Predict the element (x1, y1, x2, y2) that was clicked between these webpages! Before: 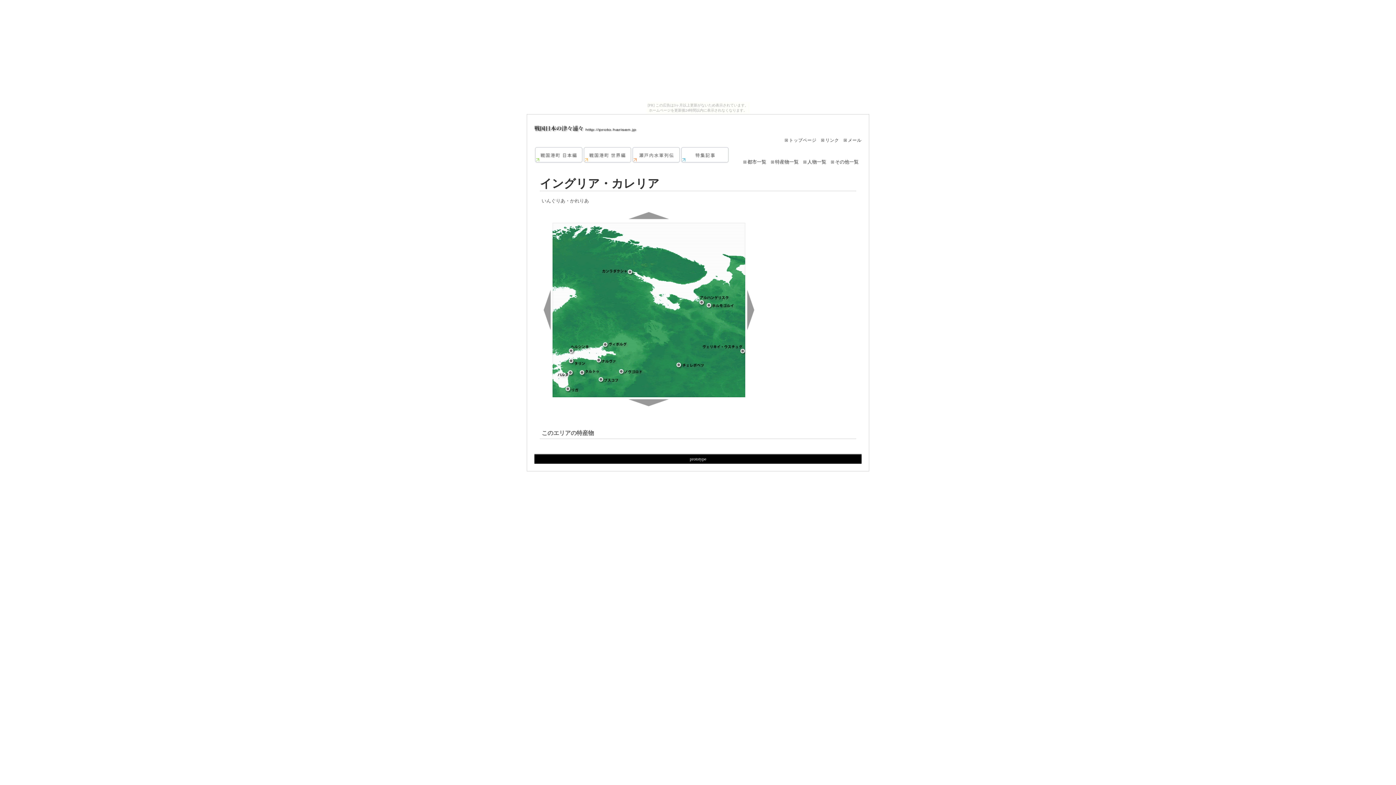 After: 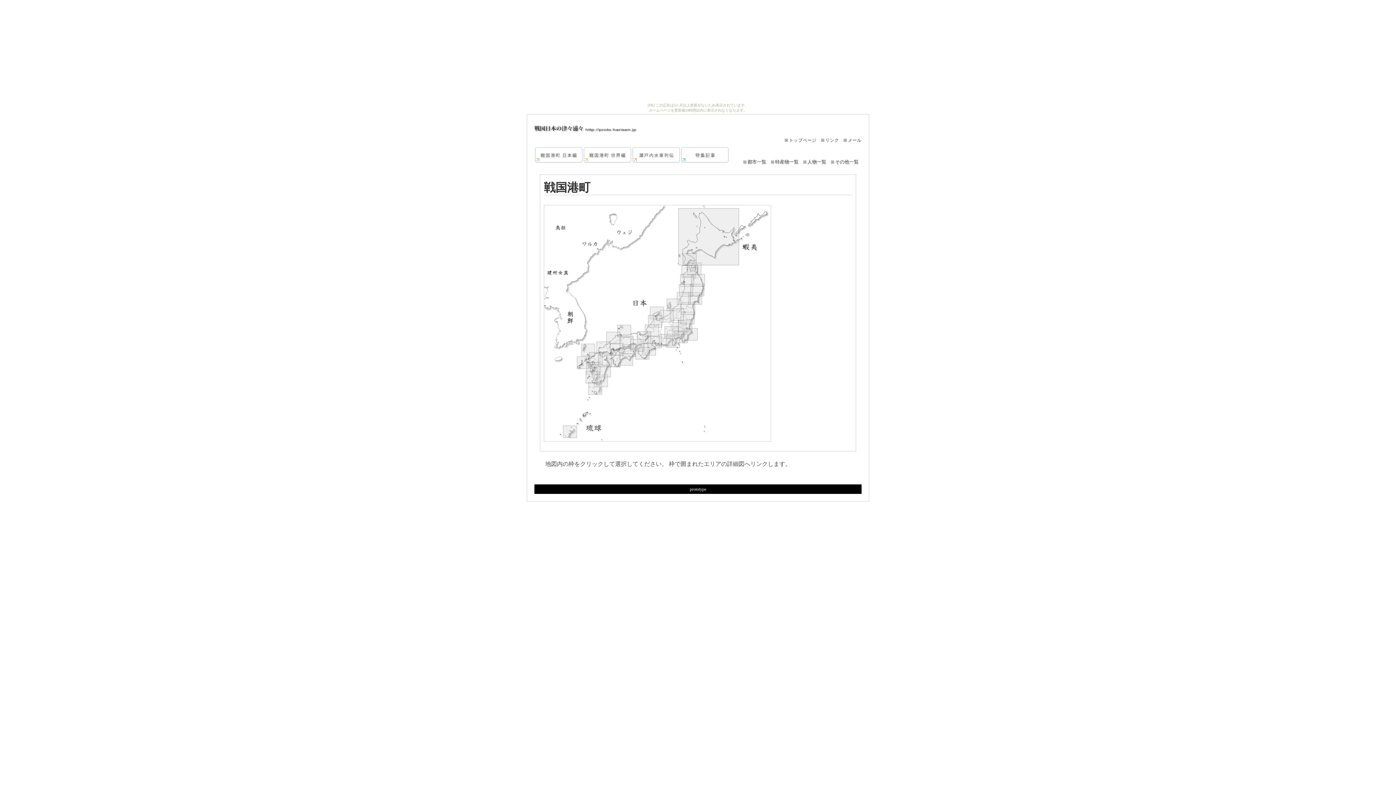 Action: bbox: (534, 159, 583, 164)